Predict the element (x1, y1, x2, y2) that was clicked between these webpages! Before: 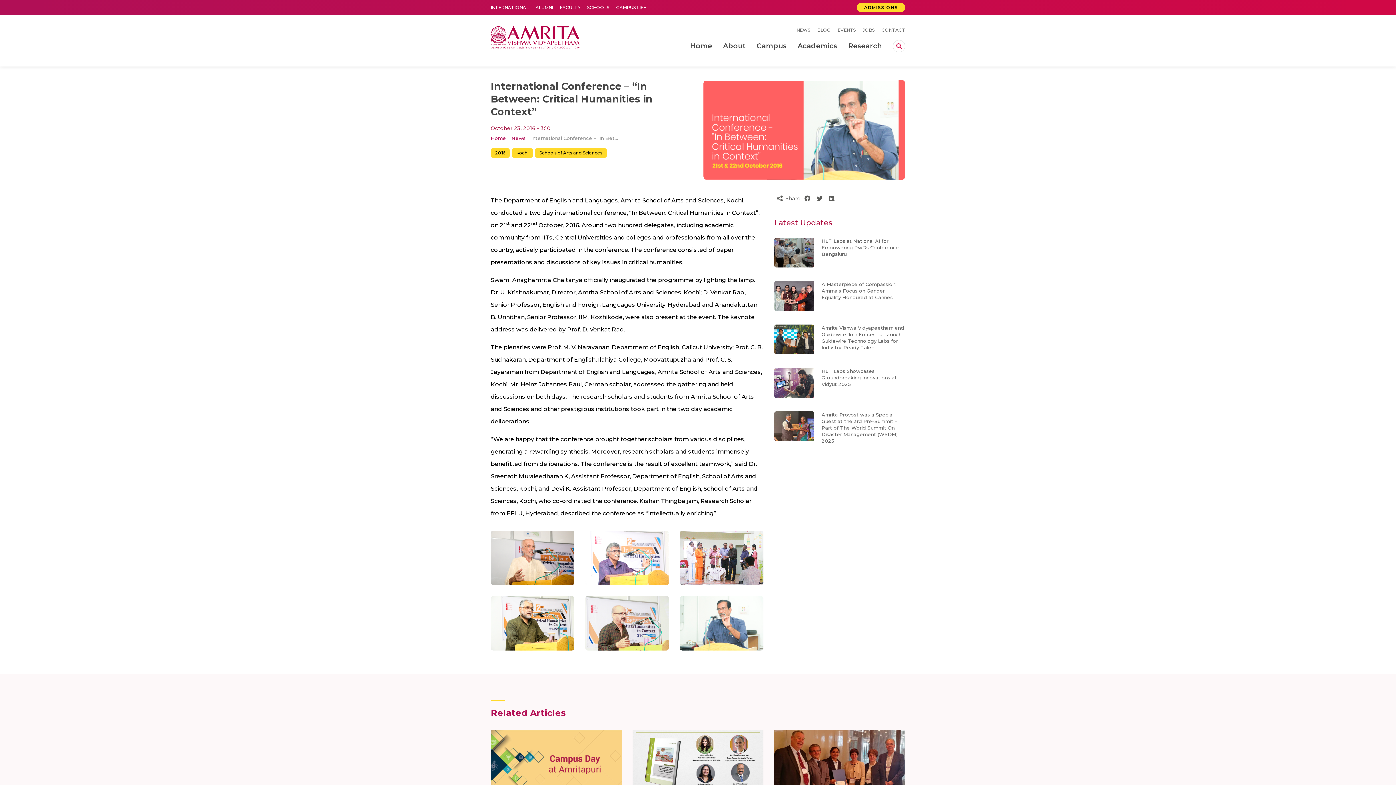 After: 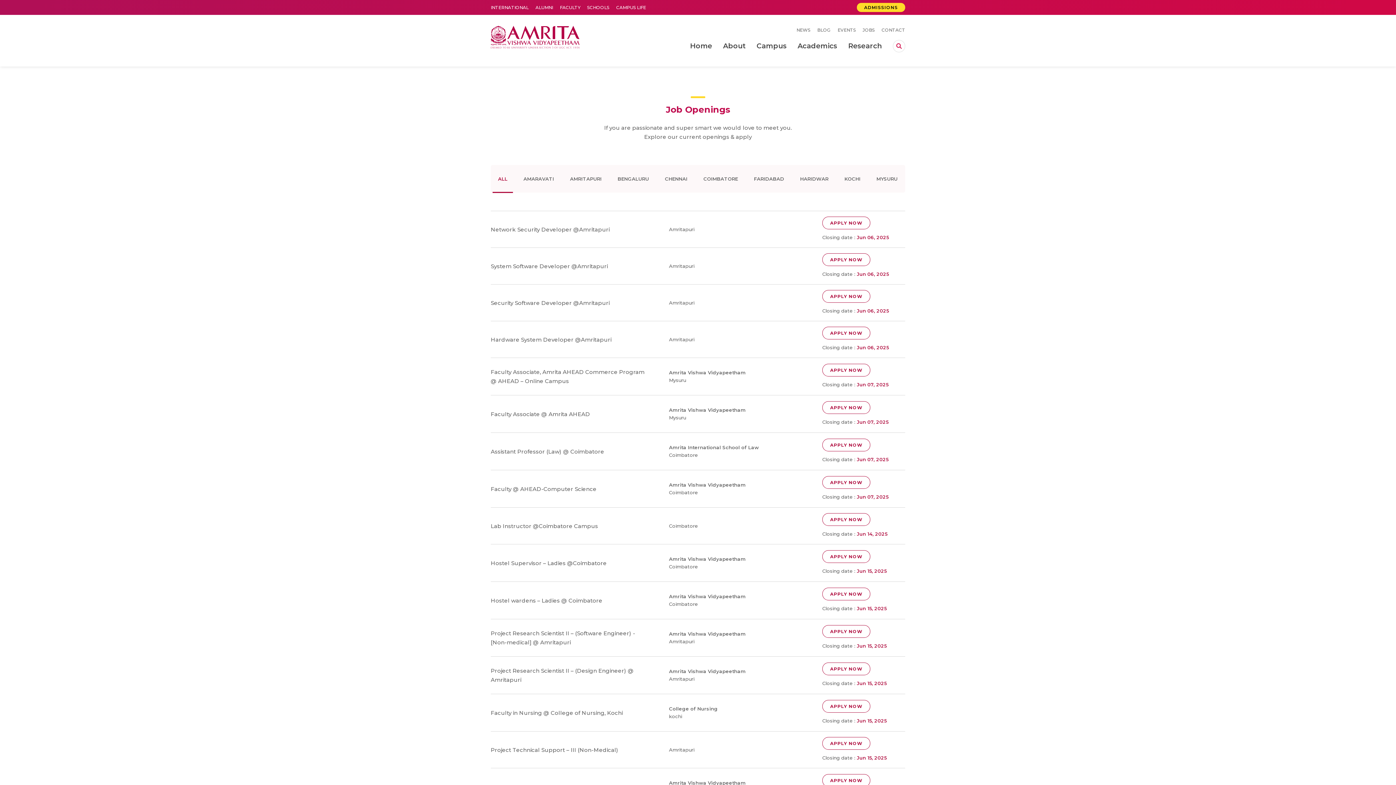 Action: bbox: (862, 27, 874, 32) label: JOBS